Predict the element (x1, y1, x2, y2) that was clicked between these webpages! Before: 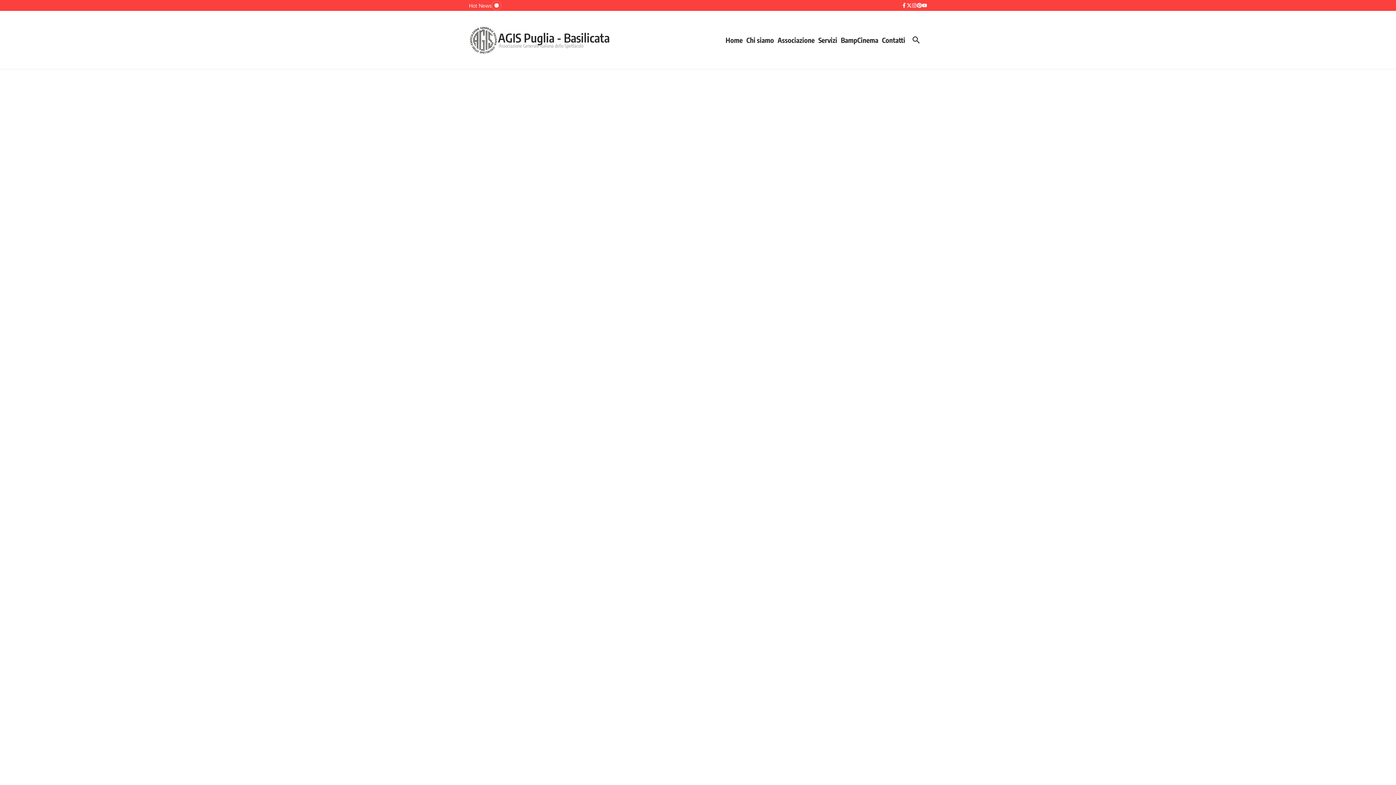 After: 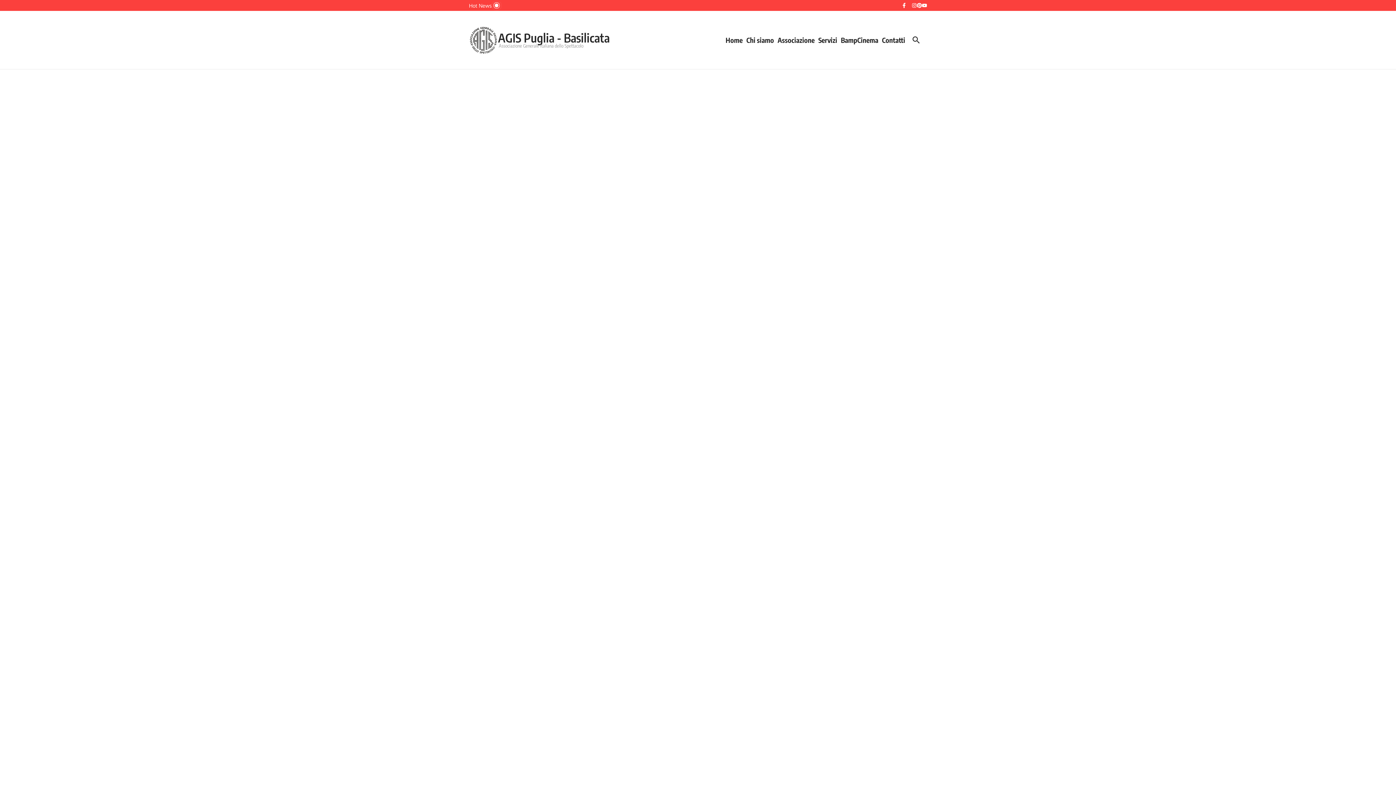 Action: bbox: (906, 2, 912, 8)